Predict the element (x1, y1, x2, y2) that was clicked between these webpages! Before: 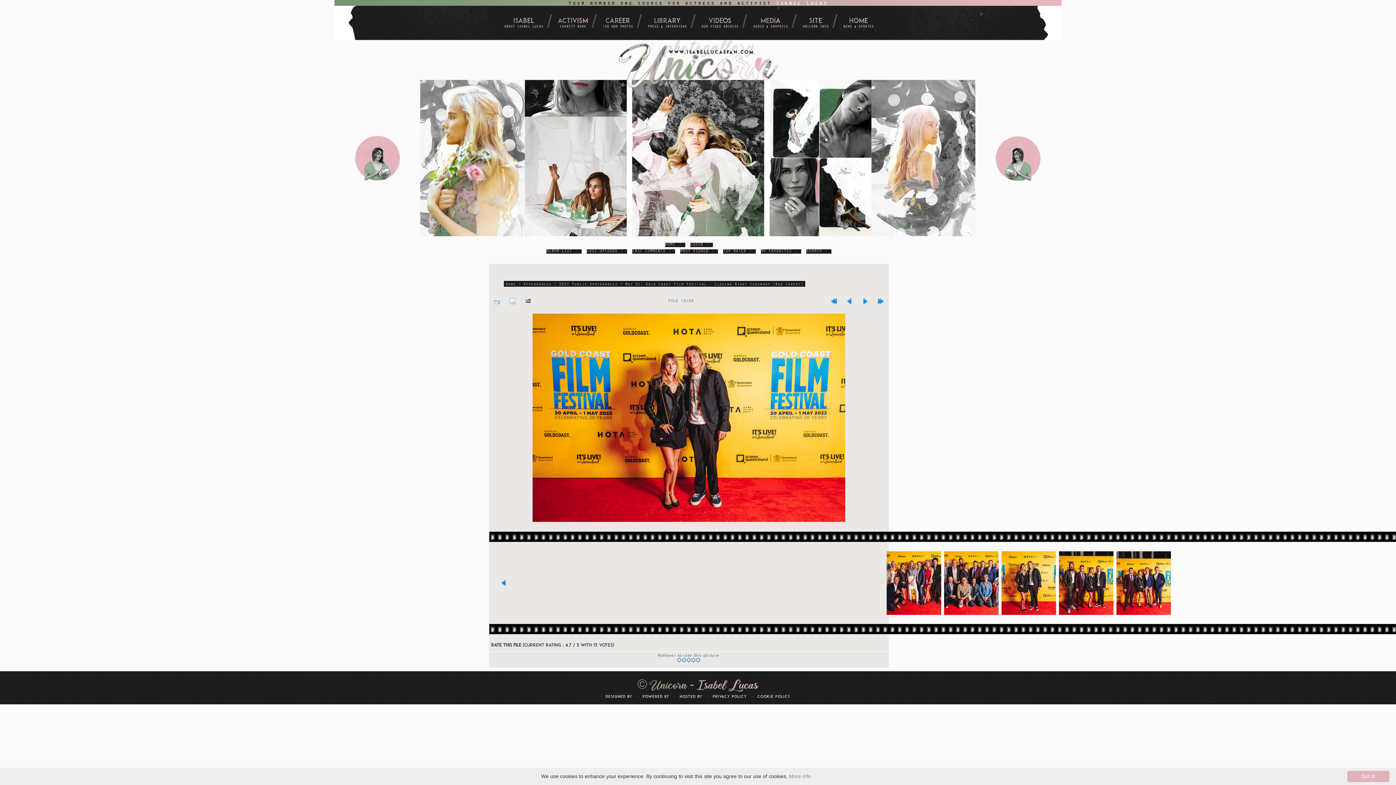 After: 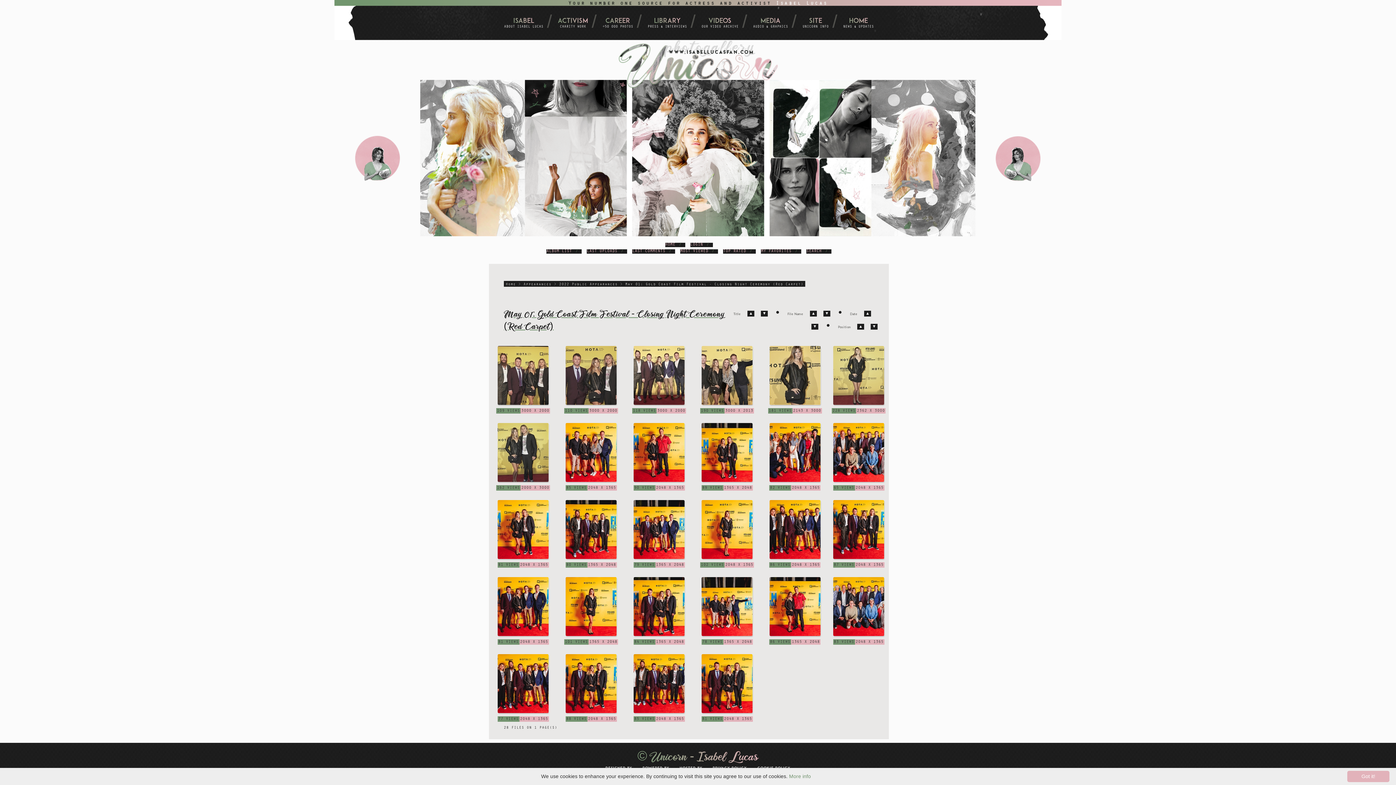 Action: label: May 01: Gold Coast Film Festival - Closing Night Ceremony (Red Carpet) bbox: (625, 282, 803, 286)